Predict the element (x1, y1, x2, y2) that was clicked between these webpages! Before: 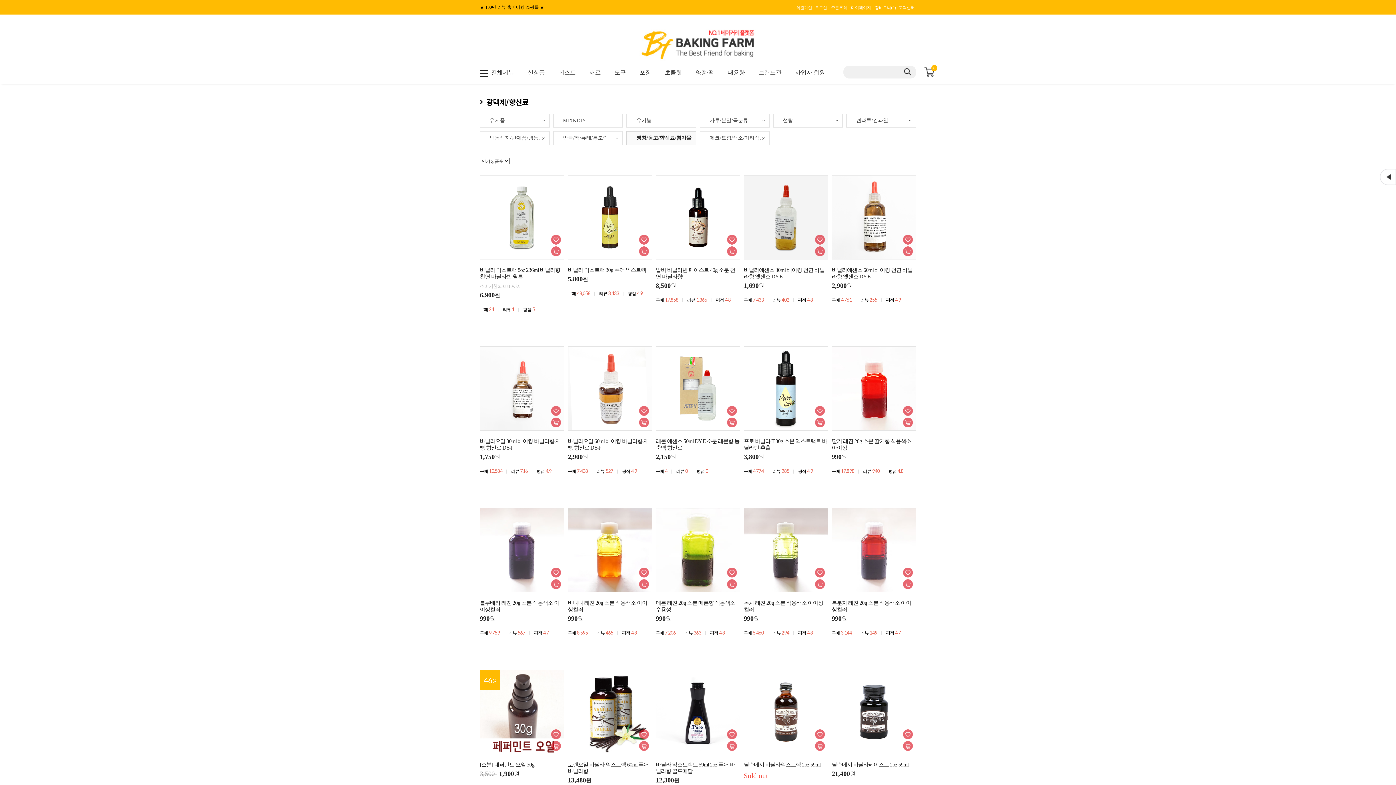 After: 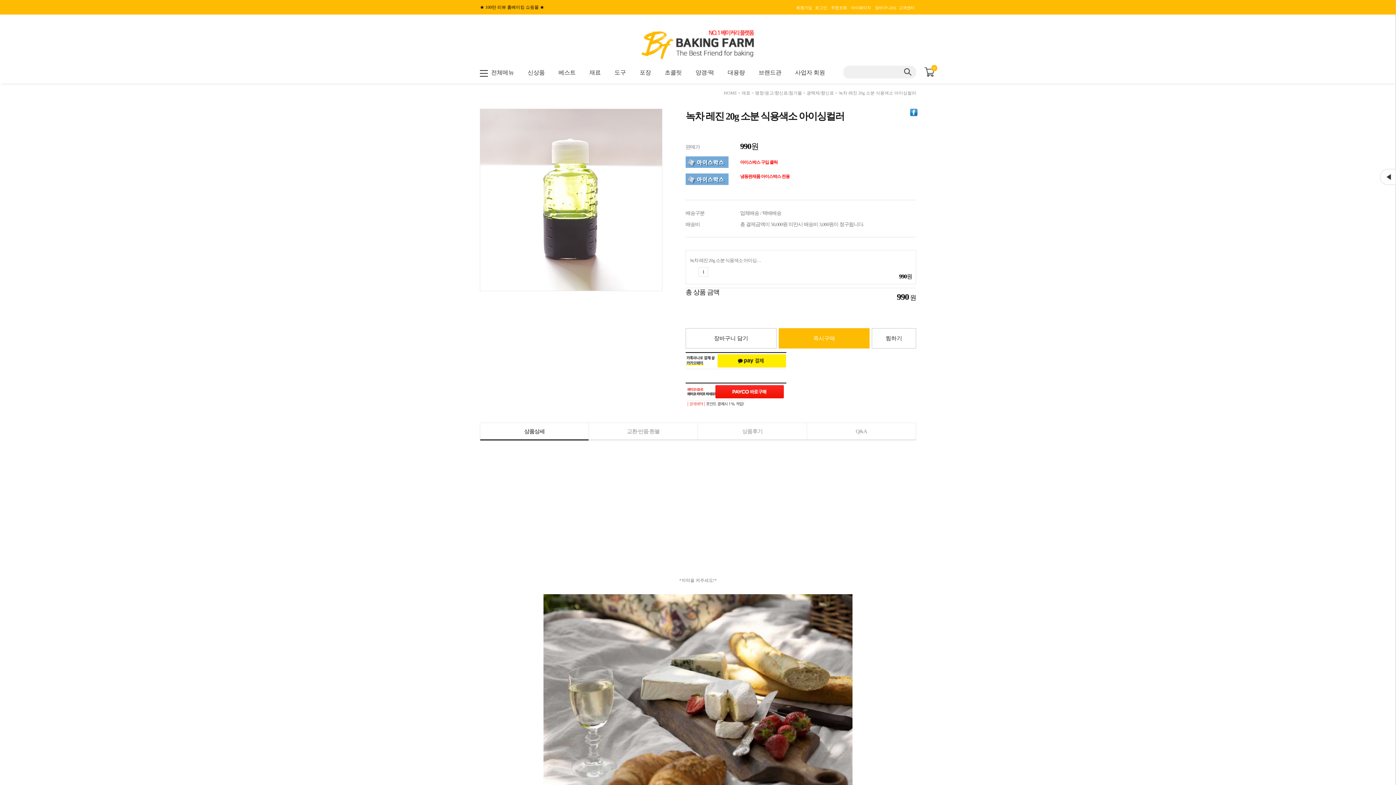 Action: bbox: (744, 508, 828, 592)